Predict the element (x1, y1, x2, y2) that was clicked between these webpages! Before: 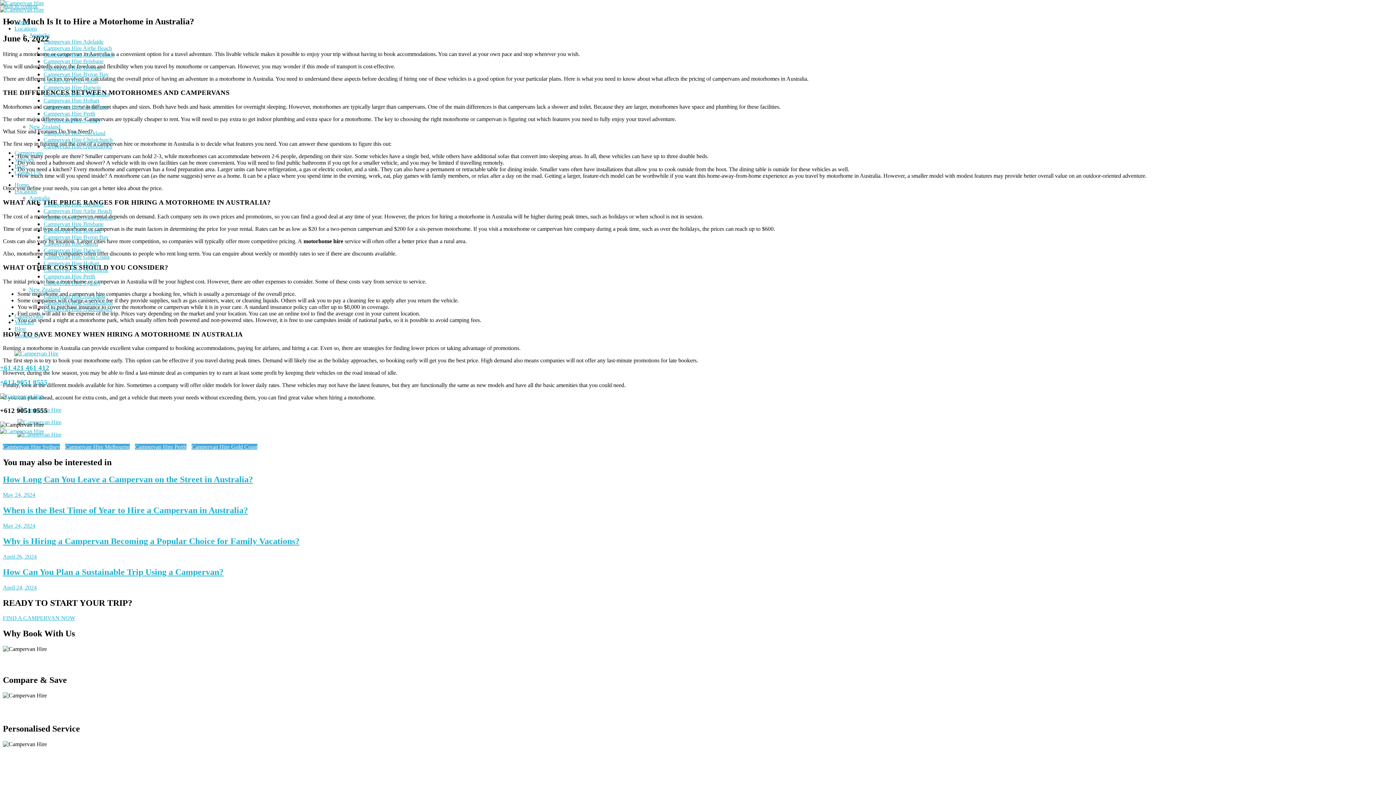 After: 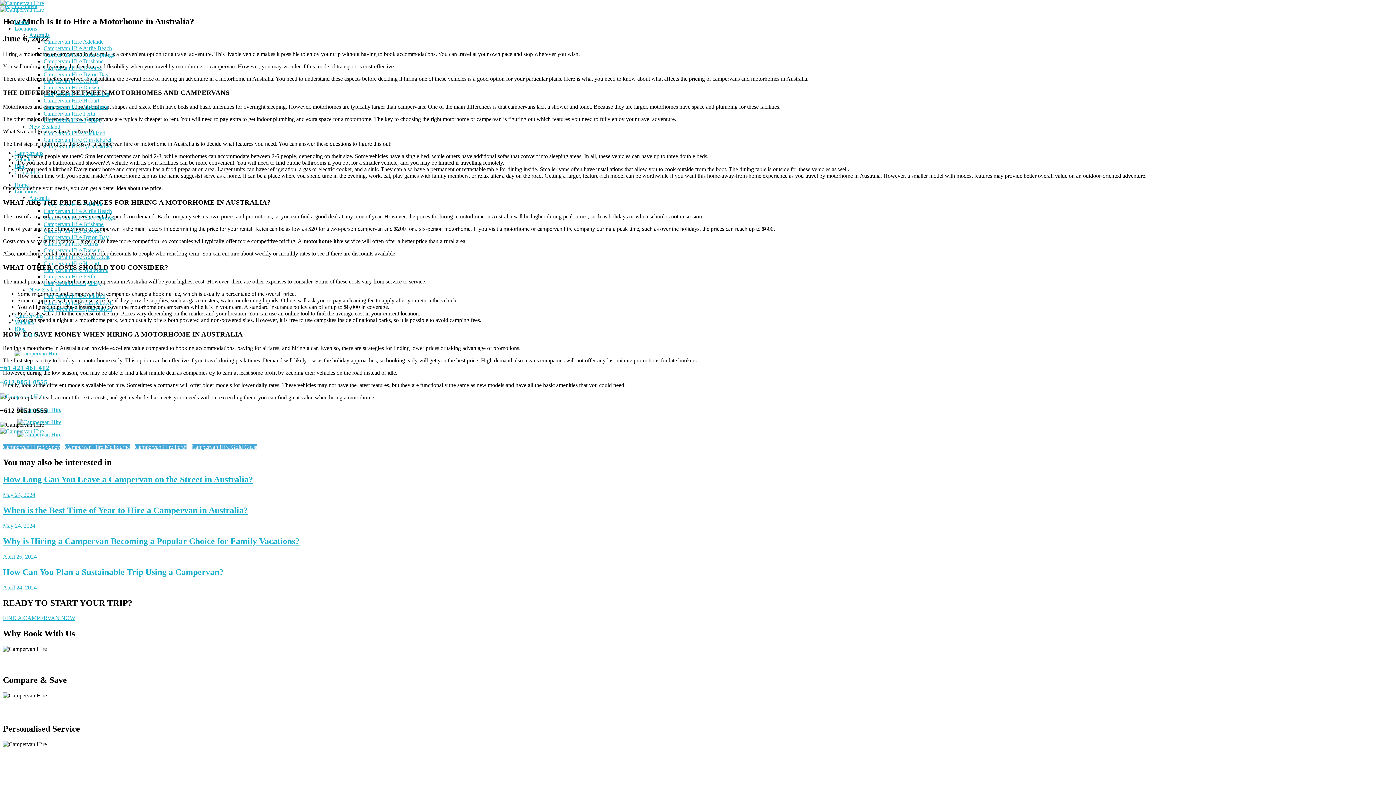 Action: bbox: (0, 363, 49, 371) label: +61 421 461 412